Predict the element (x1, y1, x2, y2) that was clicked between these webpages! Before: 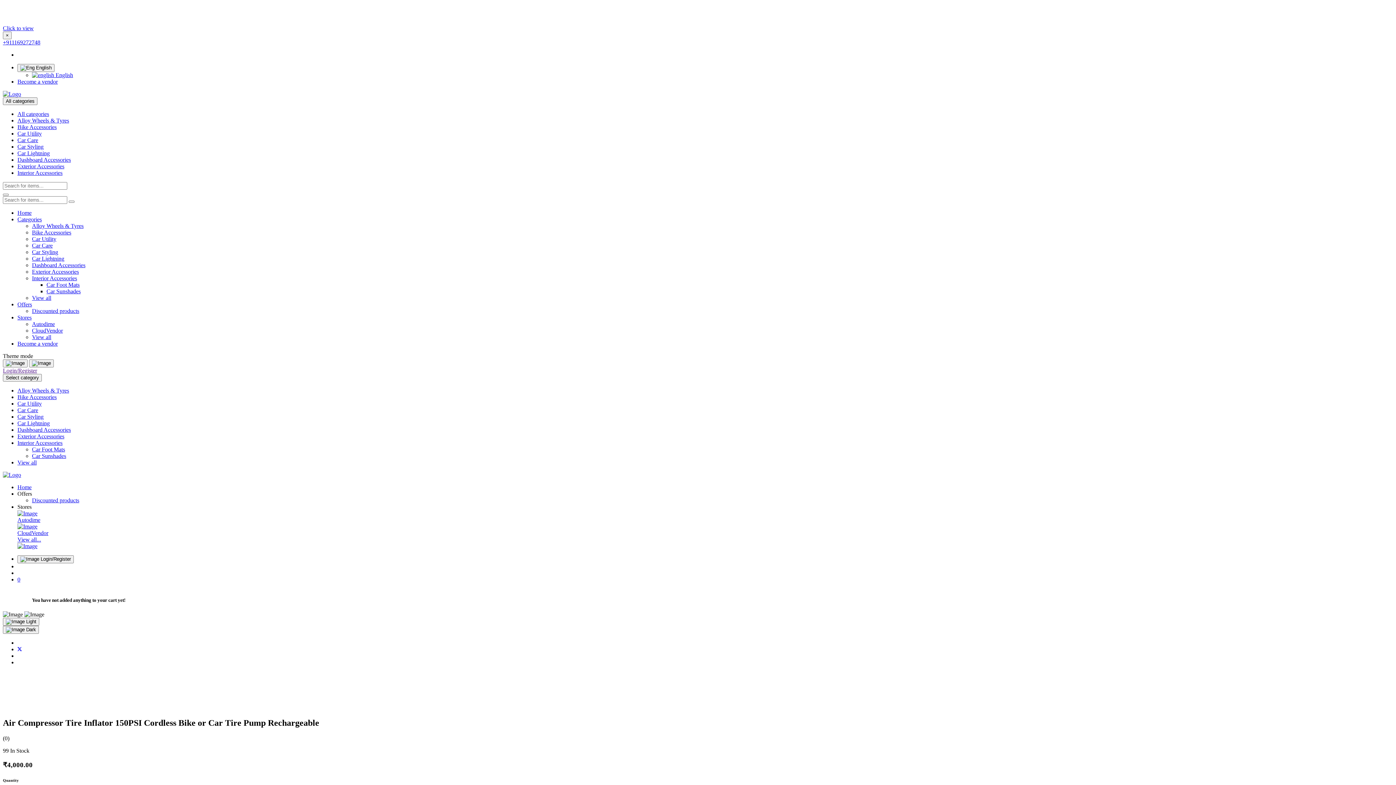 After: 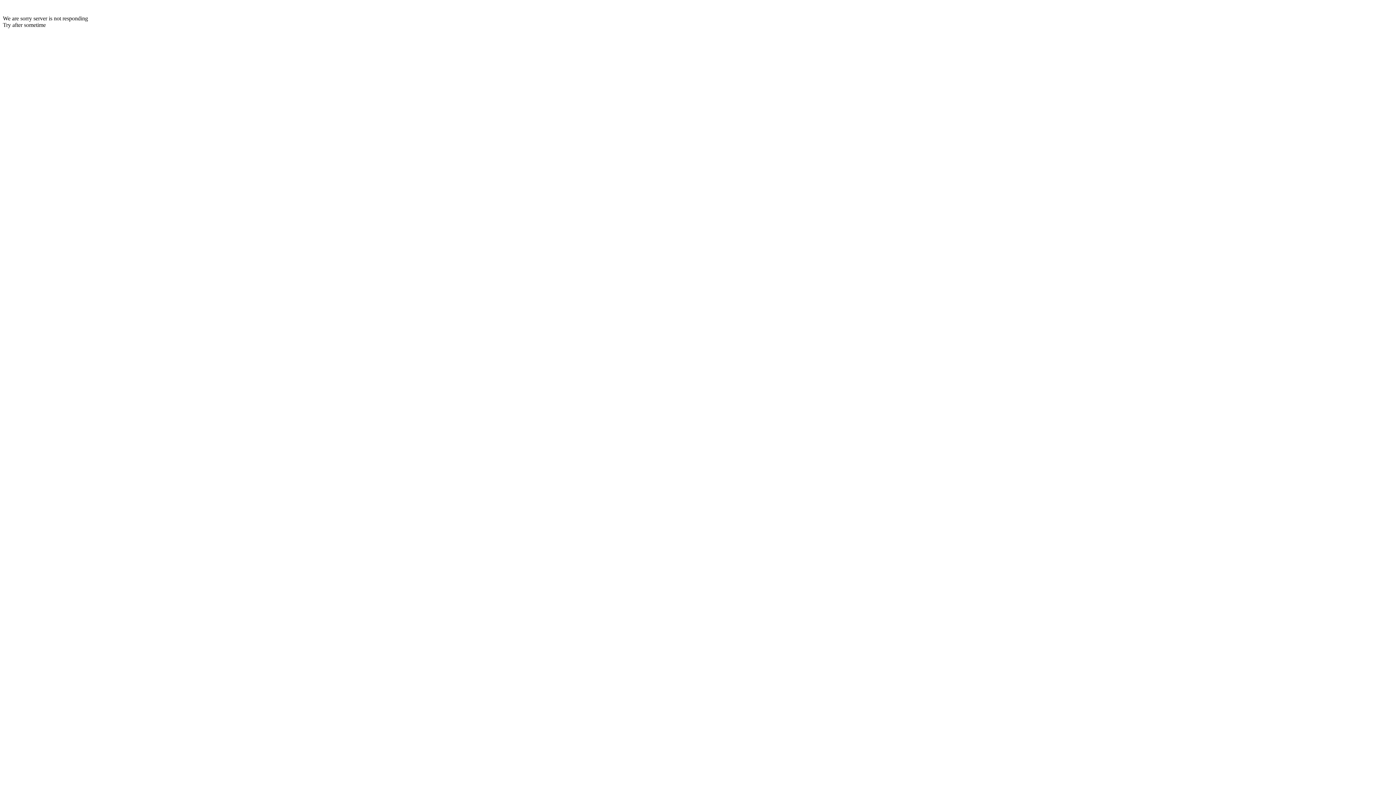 Action: label: Categories bbox: (17, 216, 41, 222)